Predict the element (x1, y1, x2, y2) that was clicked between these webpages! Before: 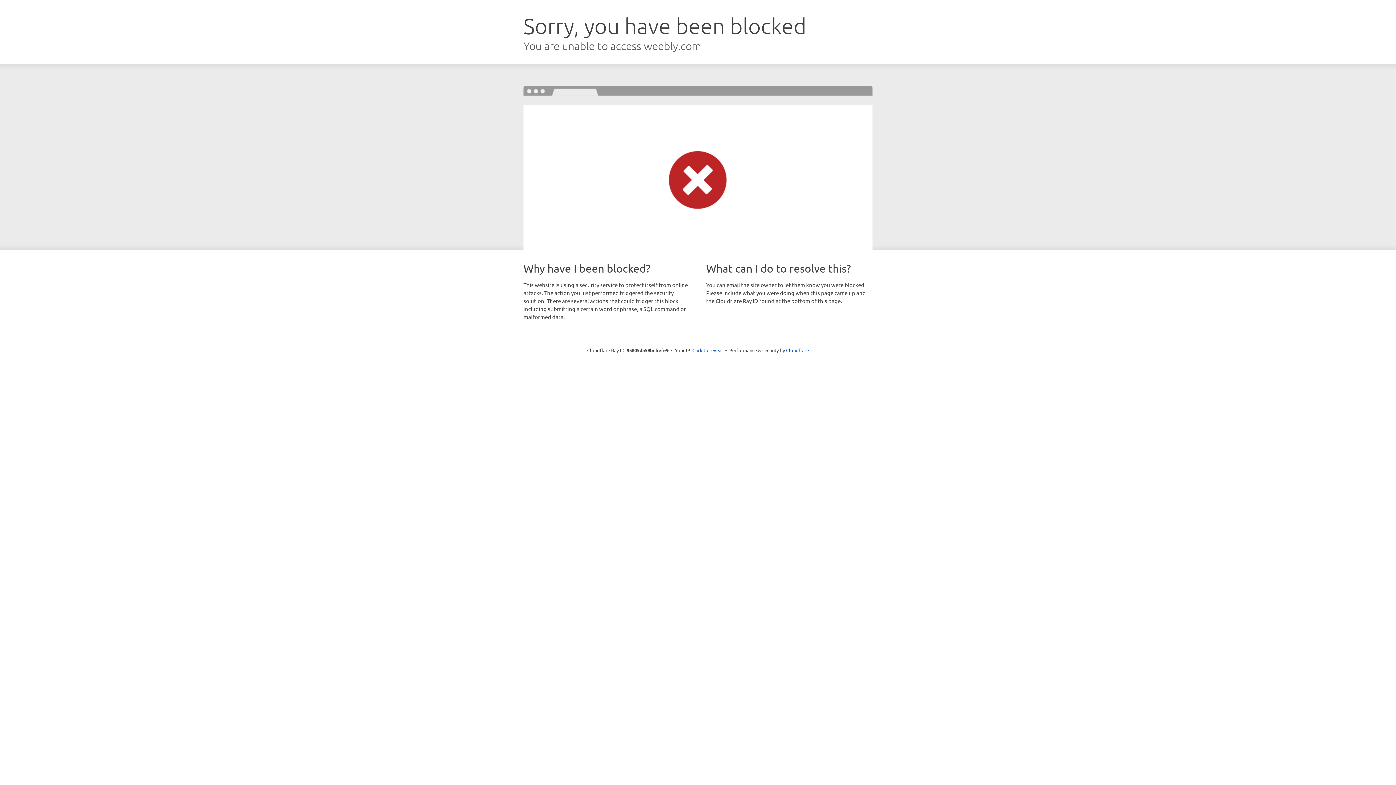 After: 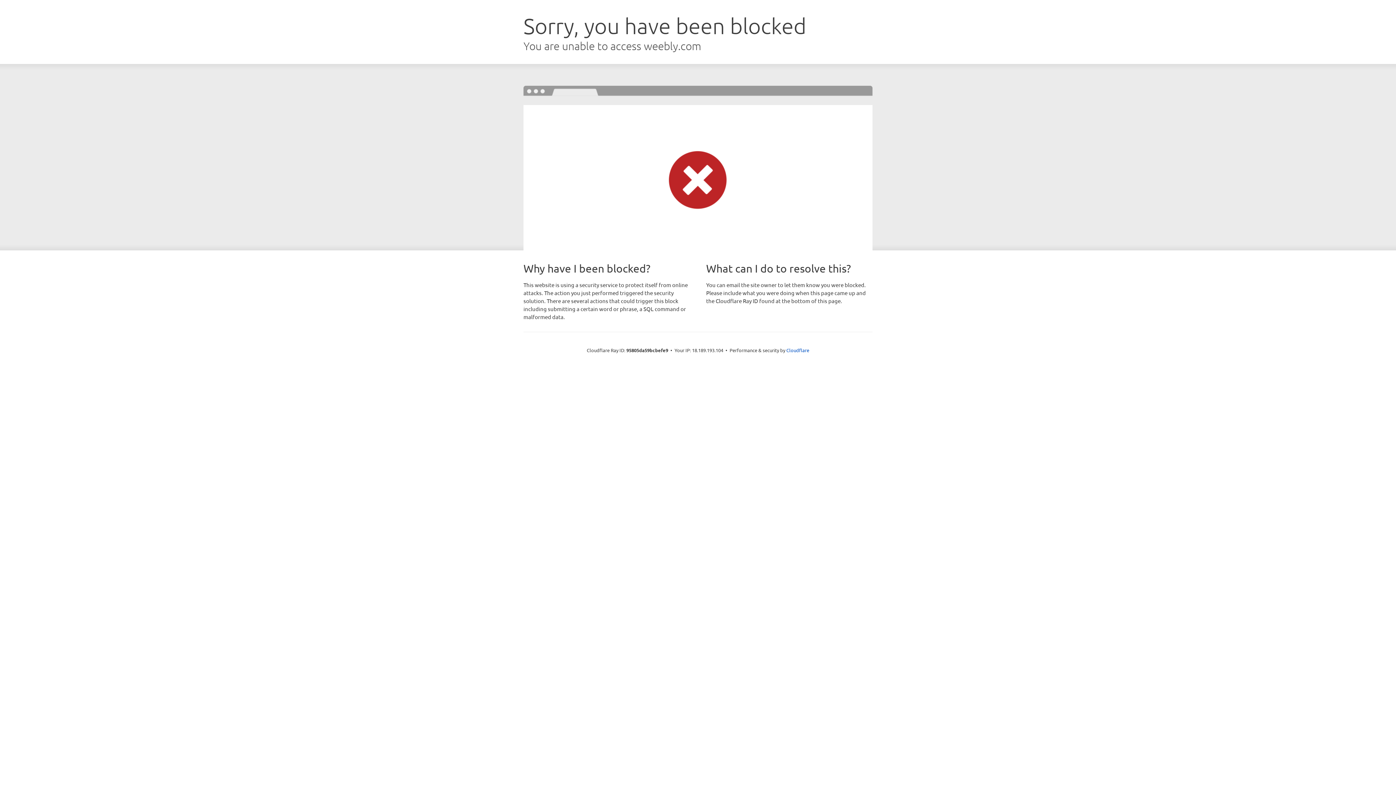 Action: bbox: (692, 346, 723, 353) label: Click to reveal